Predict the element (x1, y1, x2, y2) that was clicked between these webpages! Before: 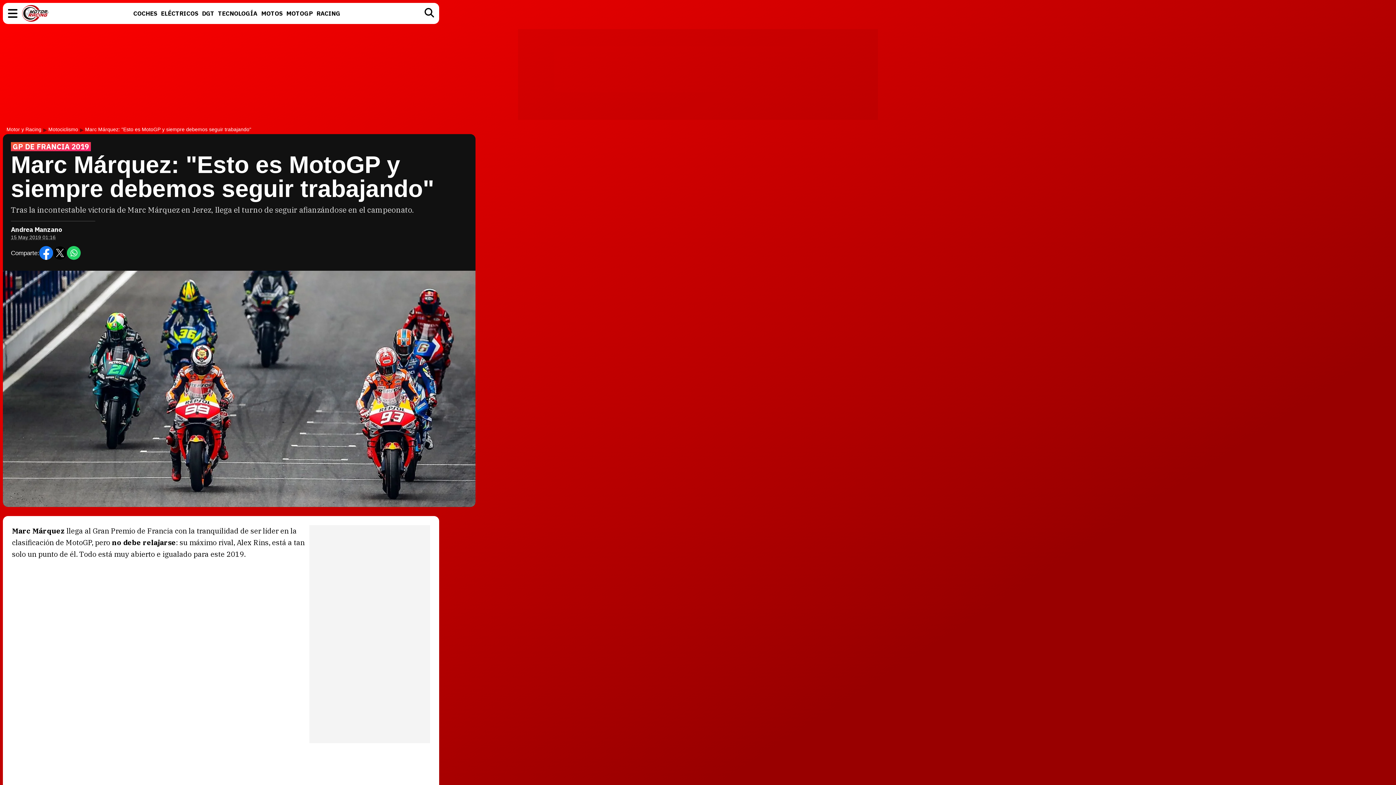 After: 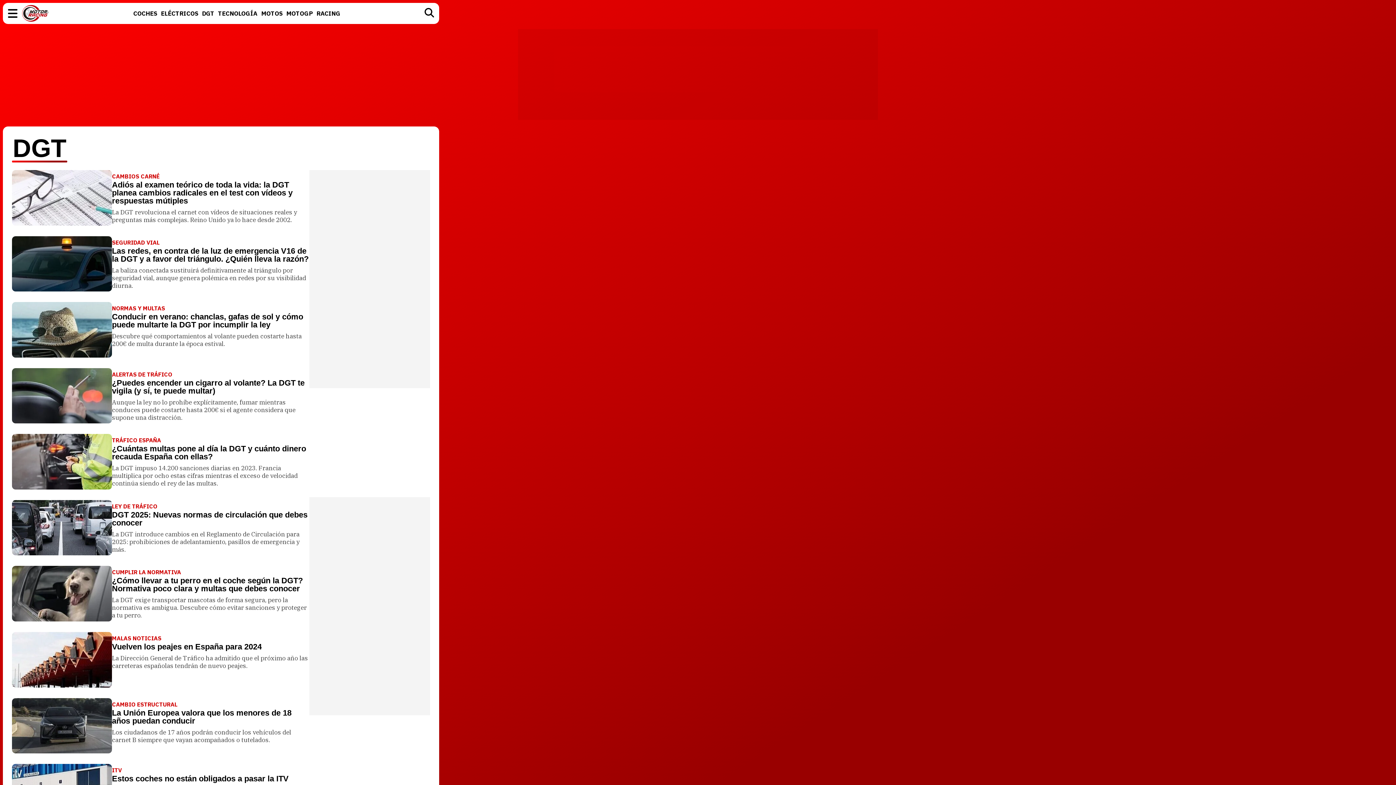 Action: bbox: (200, 8, 216, 18) label: DGT